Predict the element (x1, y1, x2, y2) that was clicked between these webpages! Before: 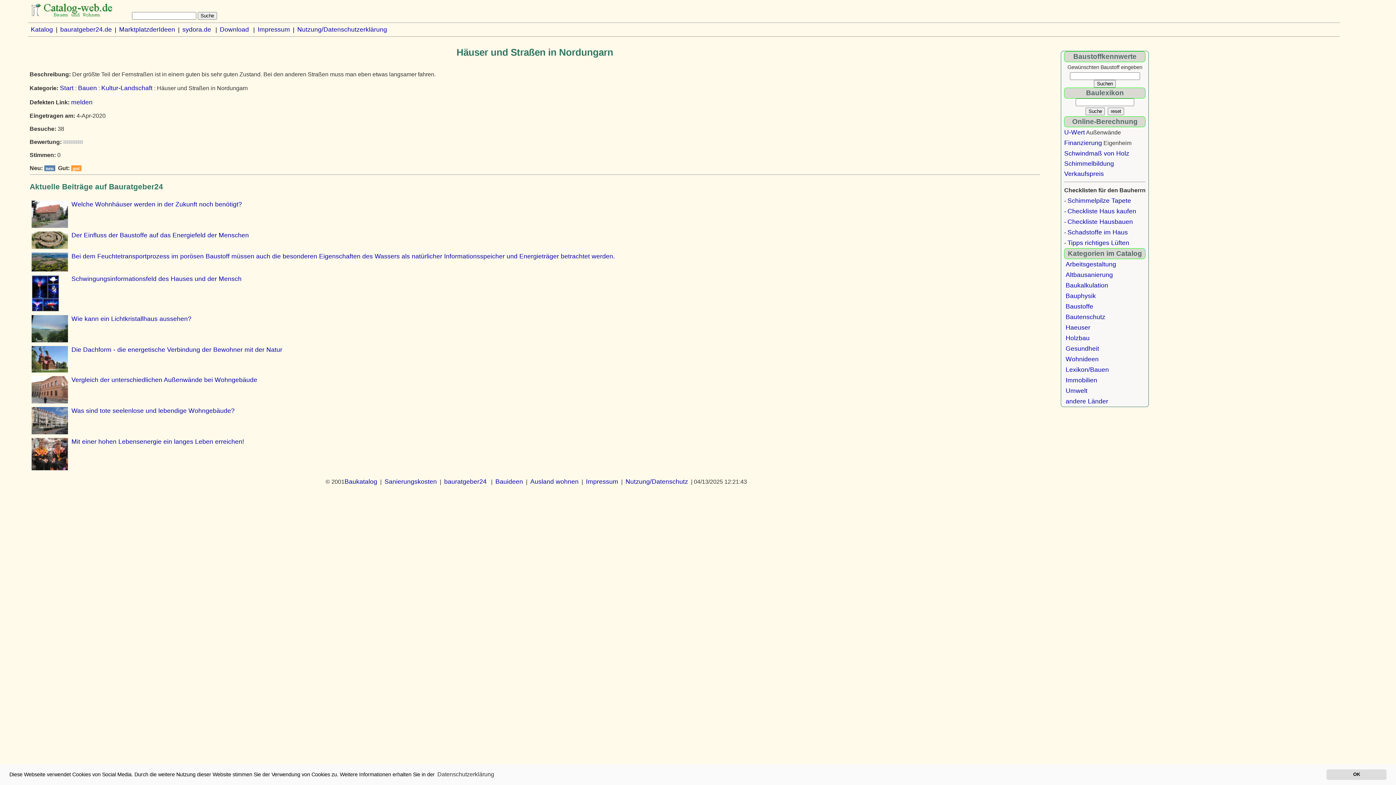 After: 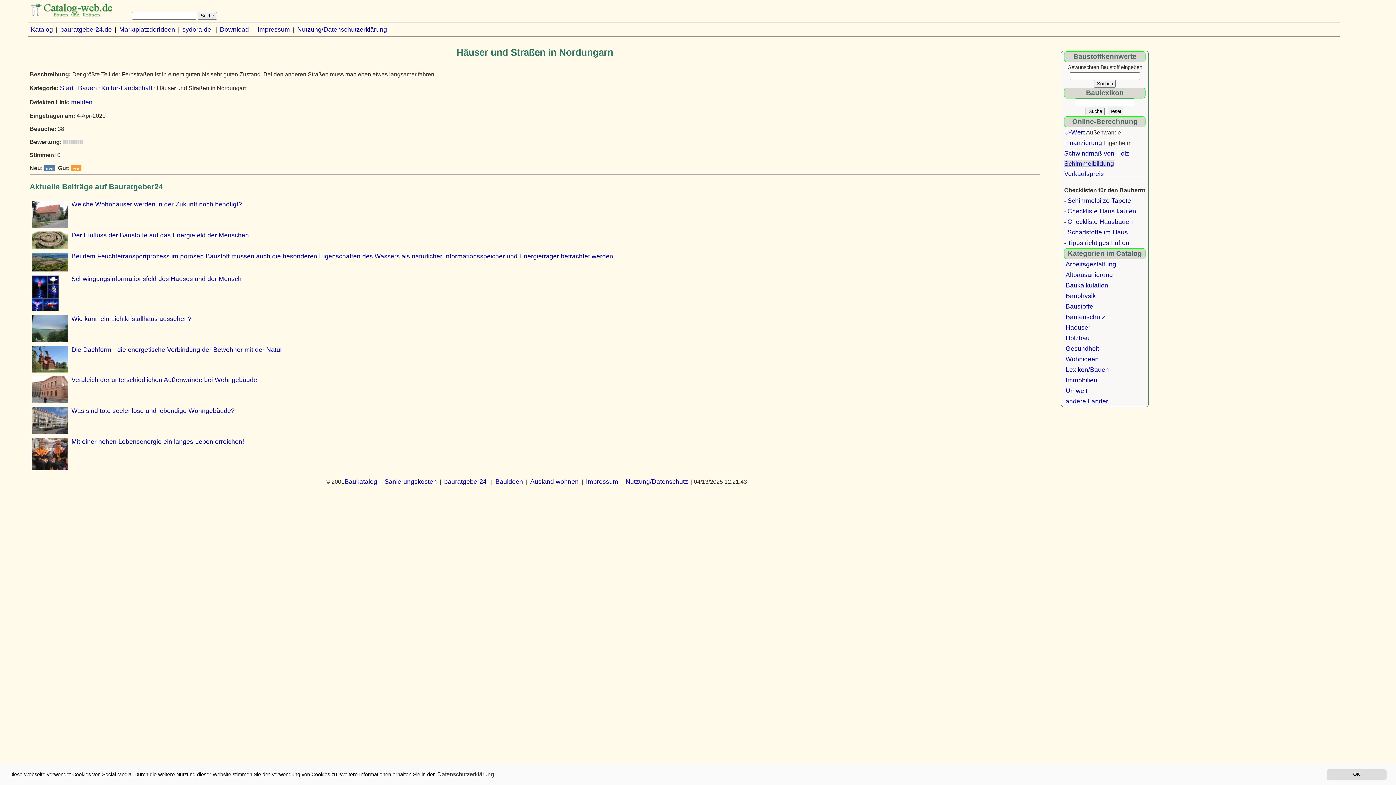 Action: bbox: (1064, 160, 1114, 167) label: Schimmelbildung